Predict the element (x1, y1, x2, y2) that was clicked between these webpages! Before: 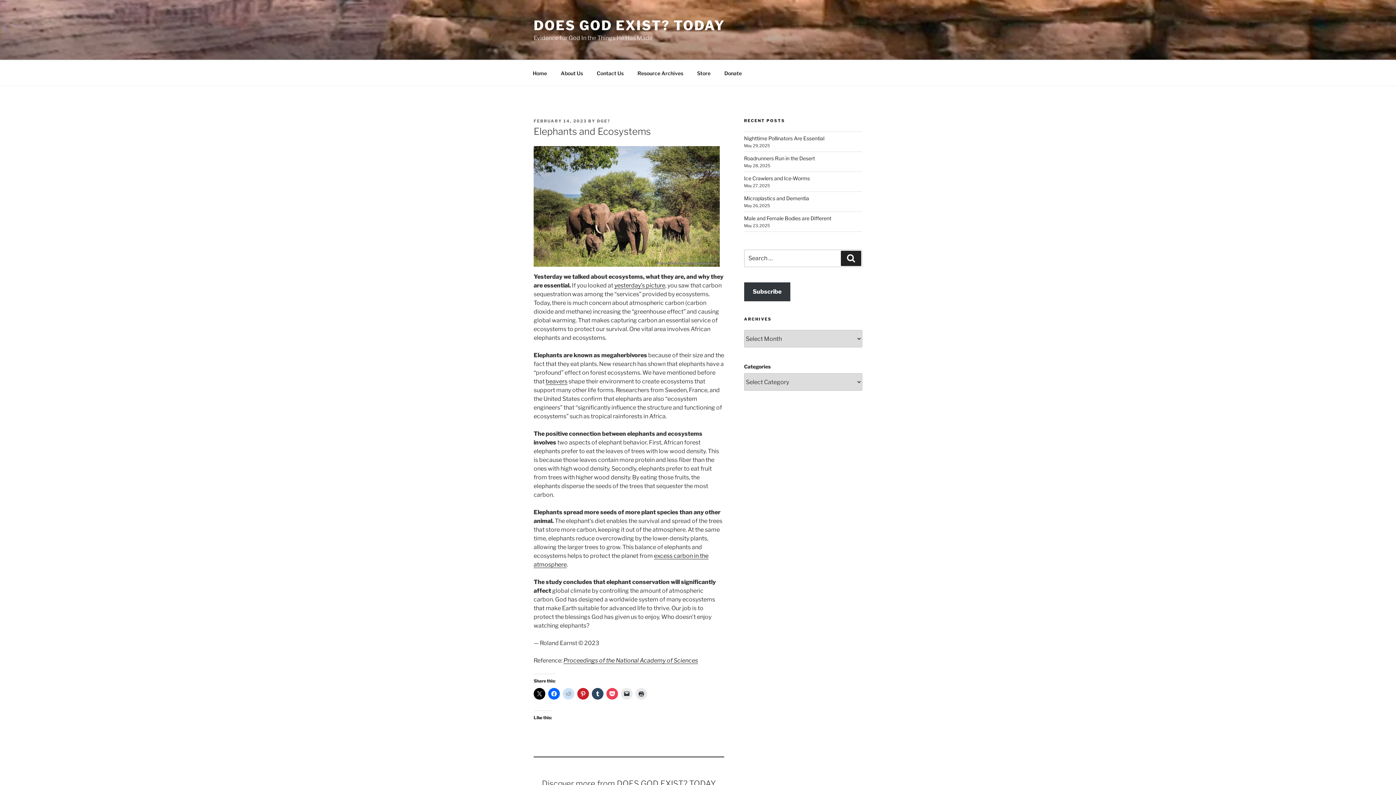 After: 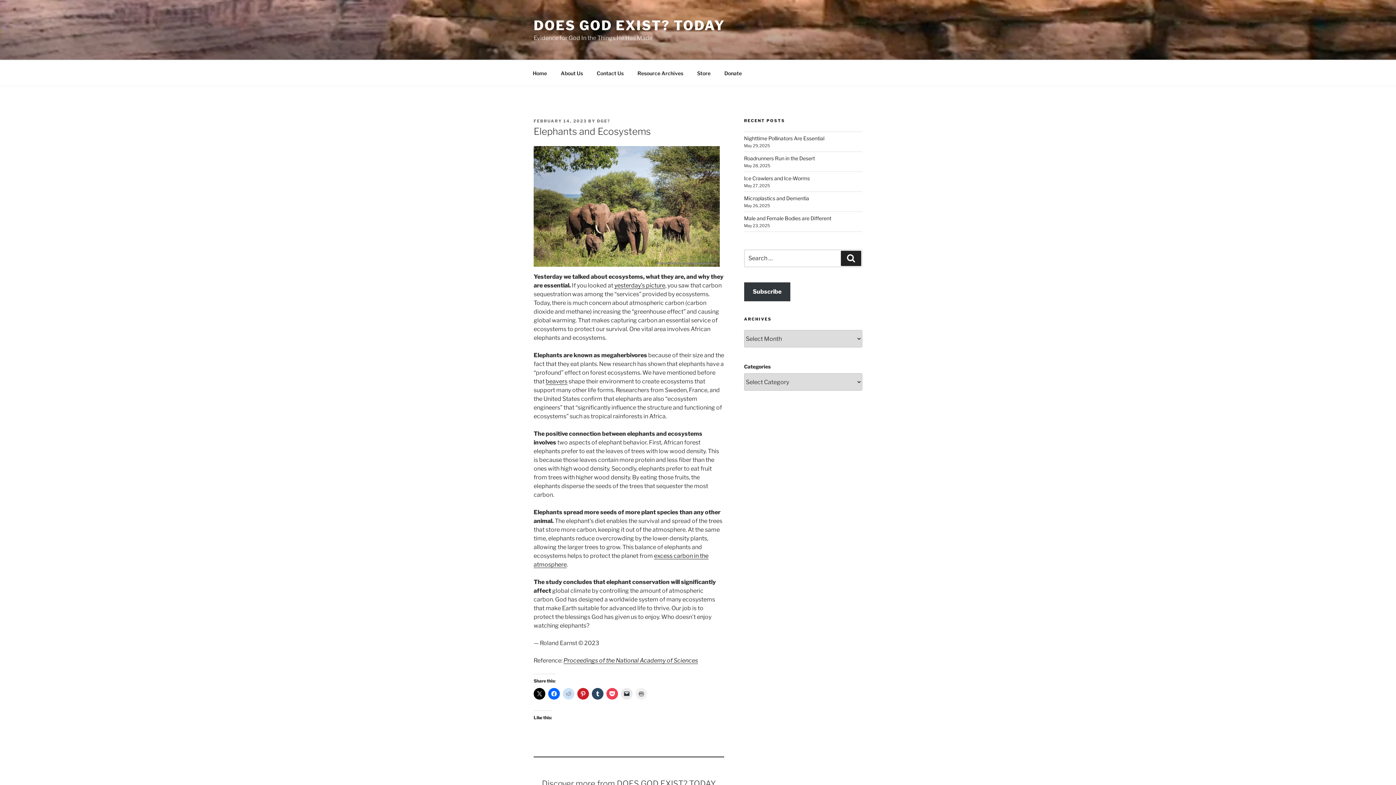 Action: bbox: (635, 688, 647, 700)